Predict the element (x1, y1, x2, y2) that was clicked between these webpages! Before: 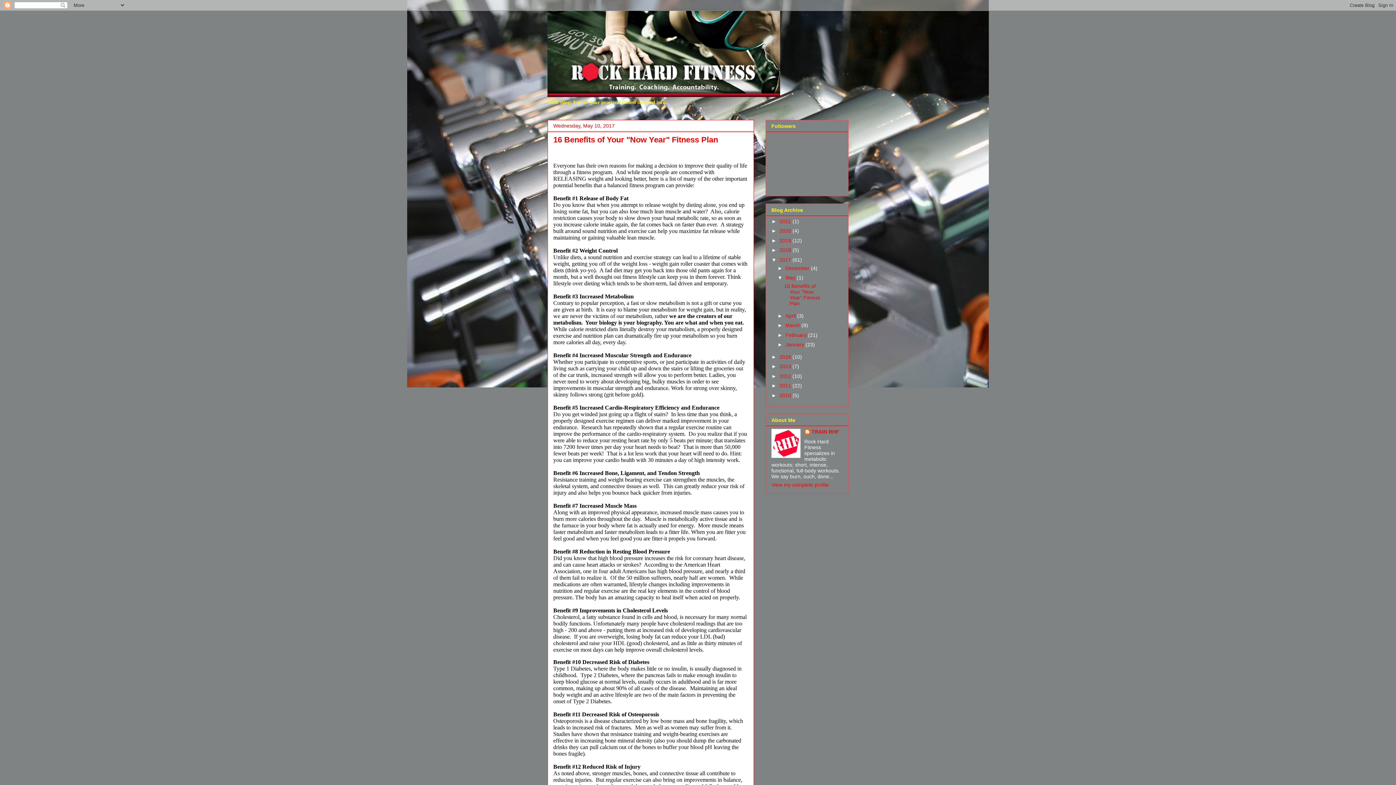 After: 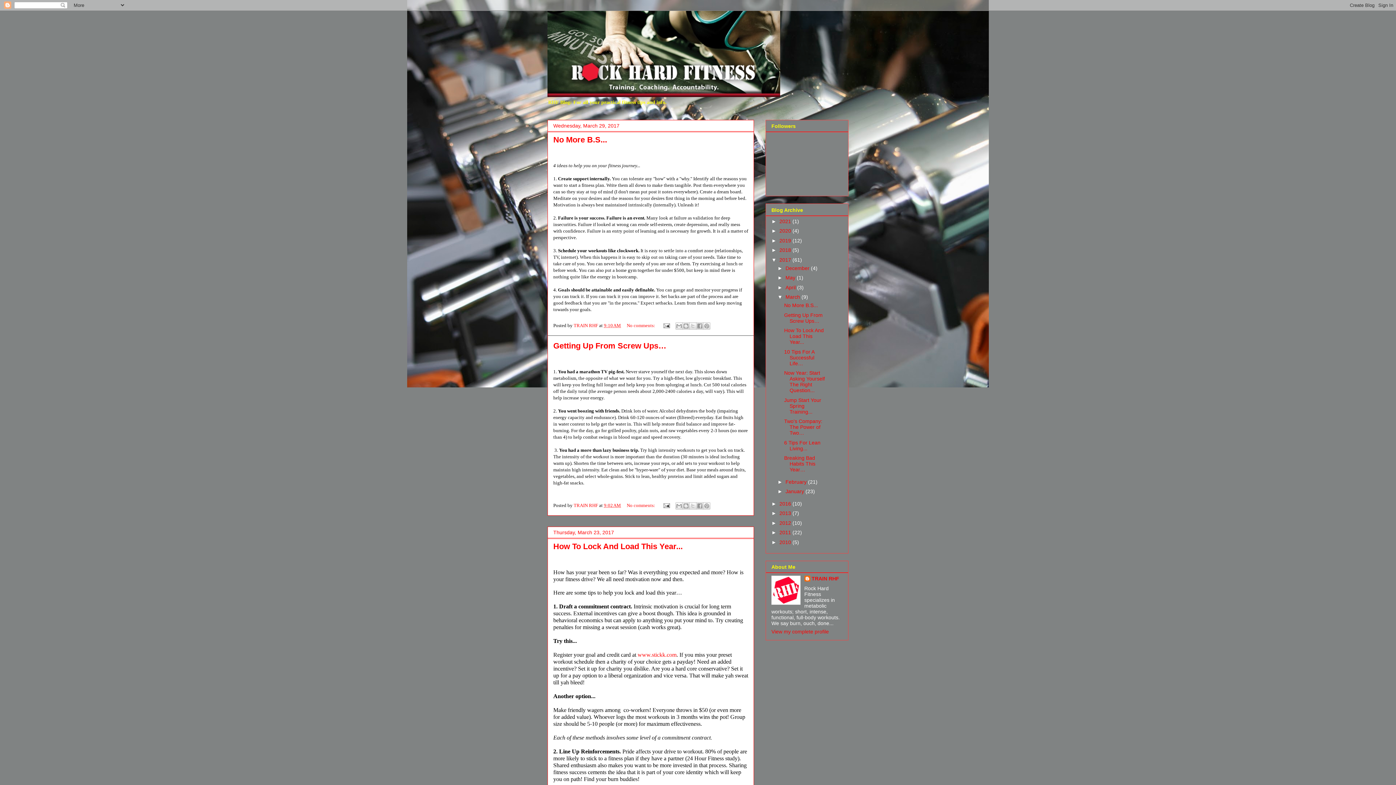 Action: label: March  bbox: (785, 322, 801, 328)